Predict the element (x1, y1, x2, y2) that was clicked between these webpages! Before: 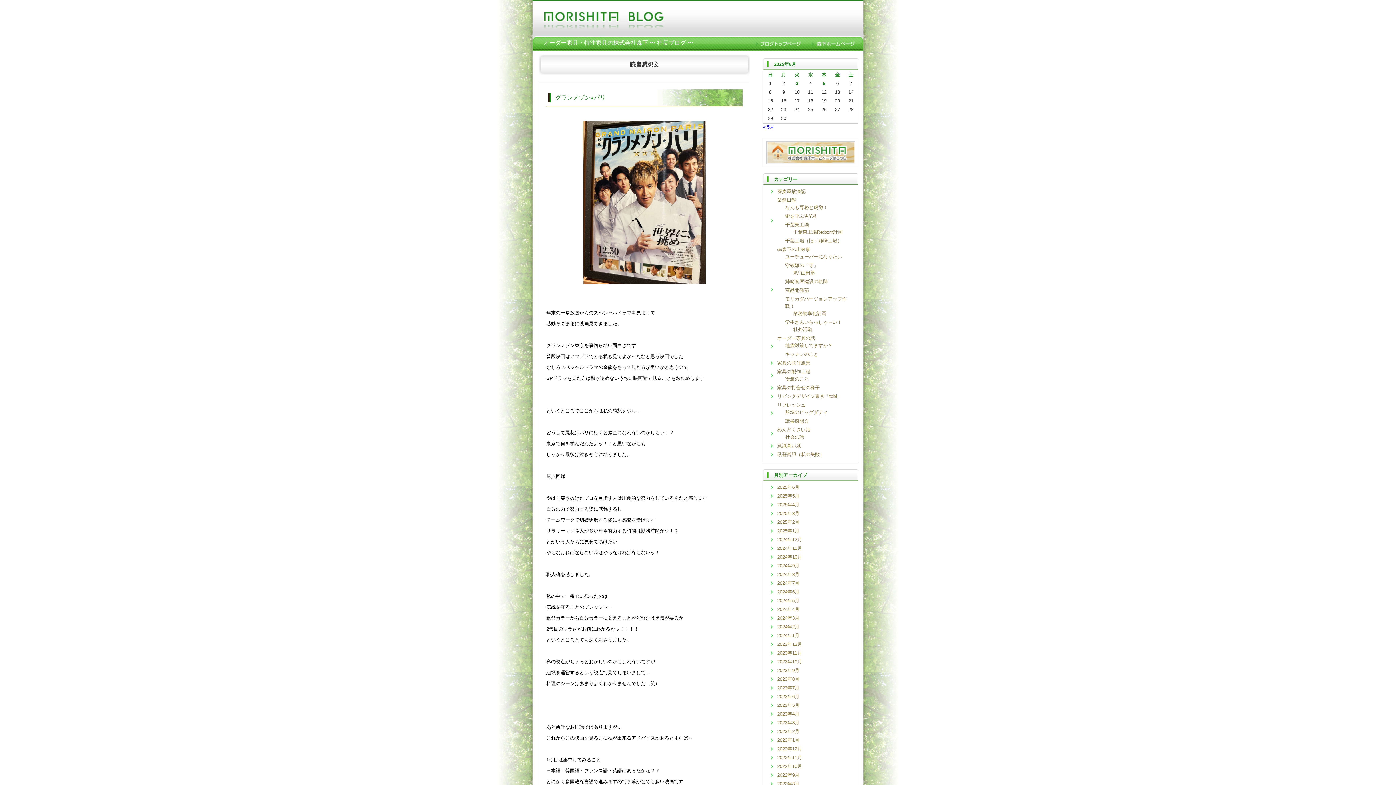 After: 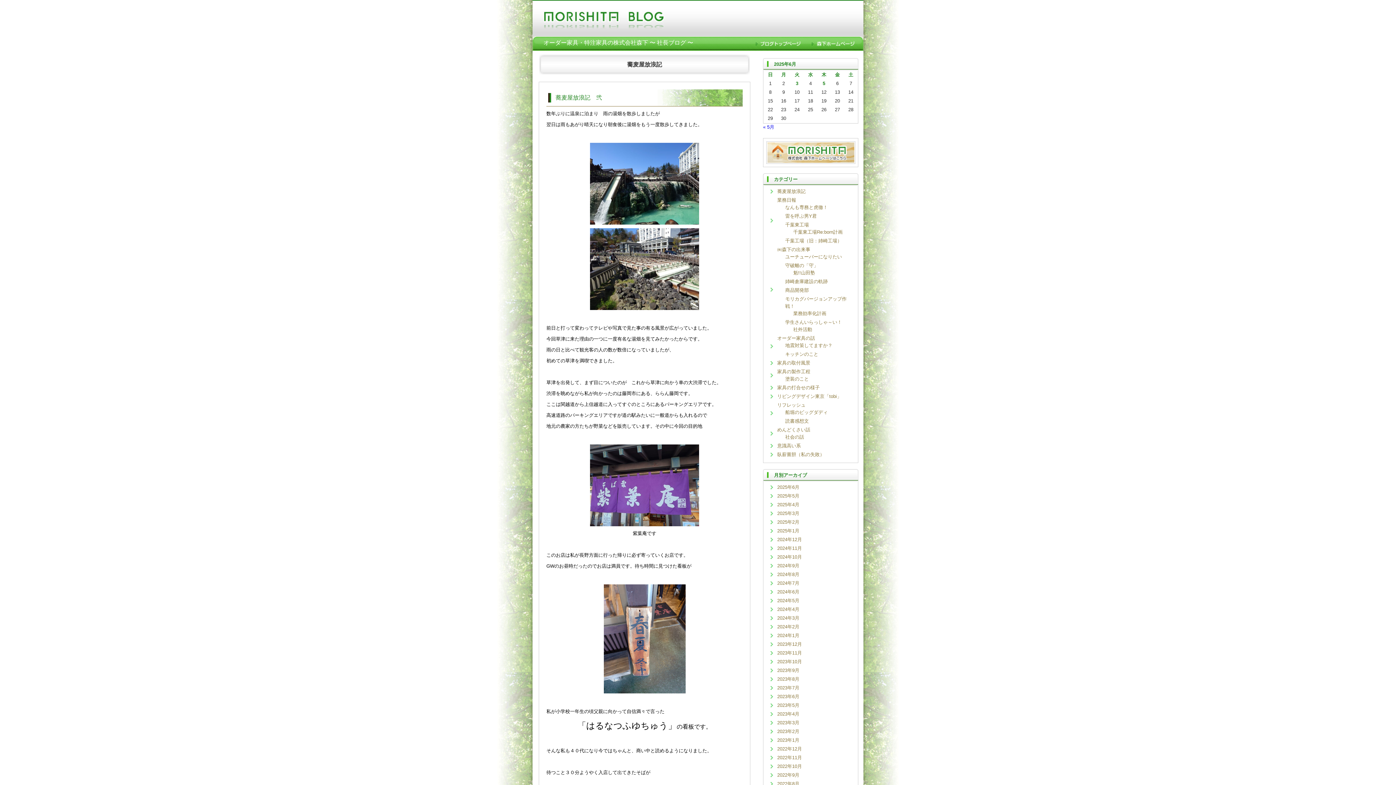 Action: label: 蕎麦屋放浪記 bbox: (777, 188, 805, 194)